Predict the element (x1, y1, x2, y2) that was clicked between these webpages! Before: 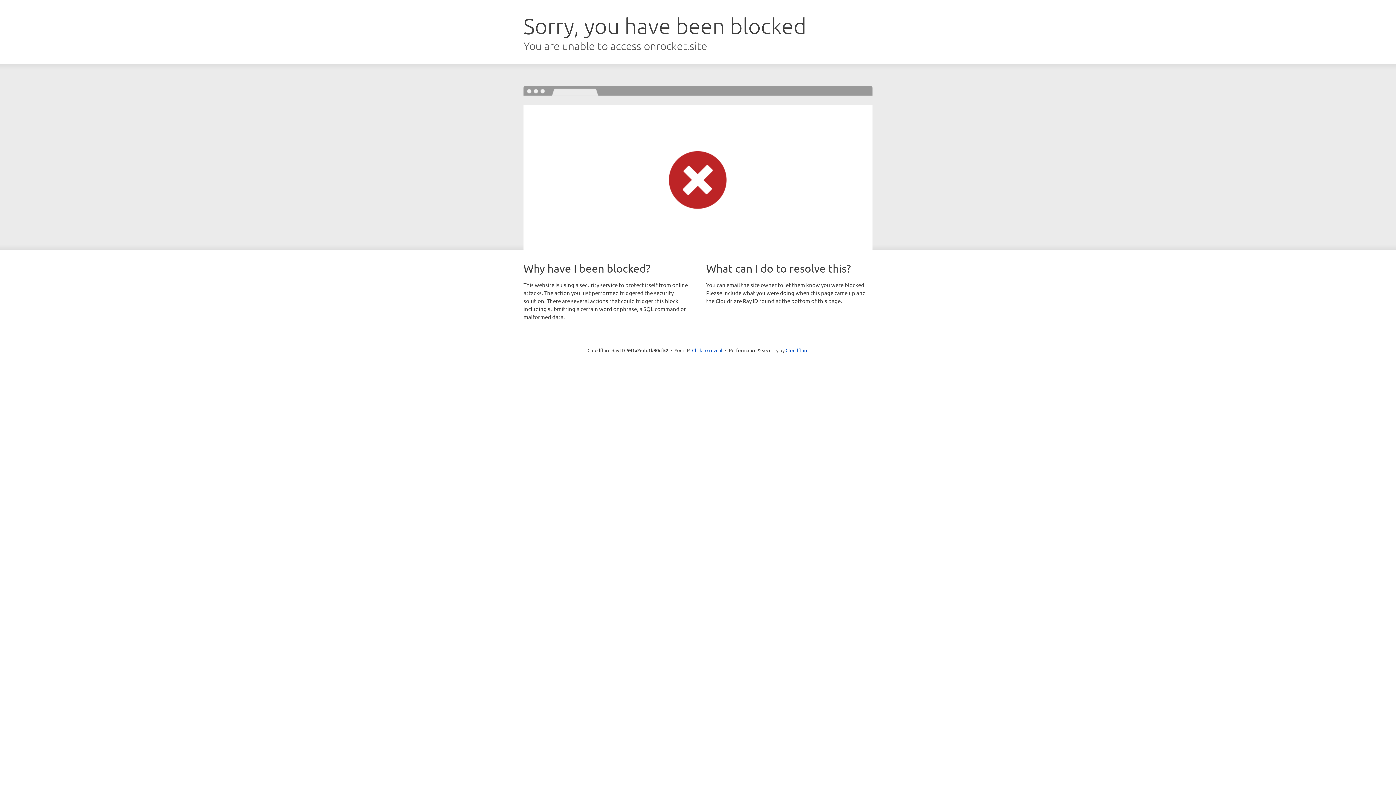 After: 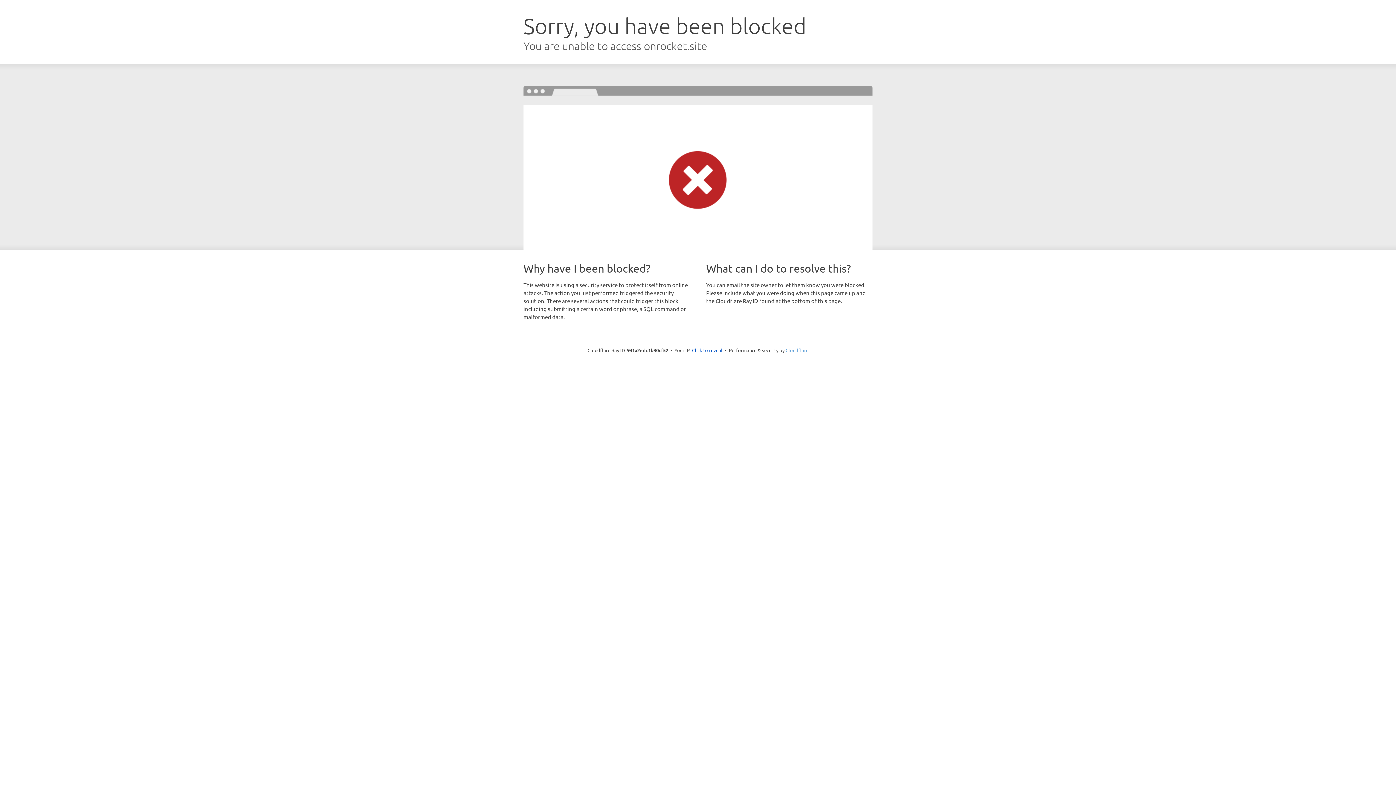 Action: label: Cloudflare bbox: (785, 347, 808, 353)